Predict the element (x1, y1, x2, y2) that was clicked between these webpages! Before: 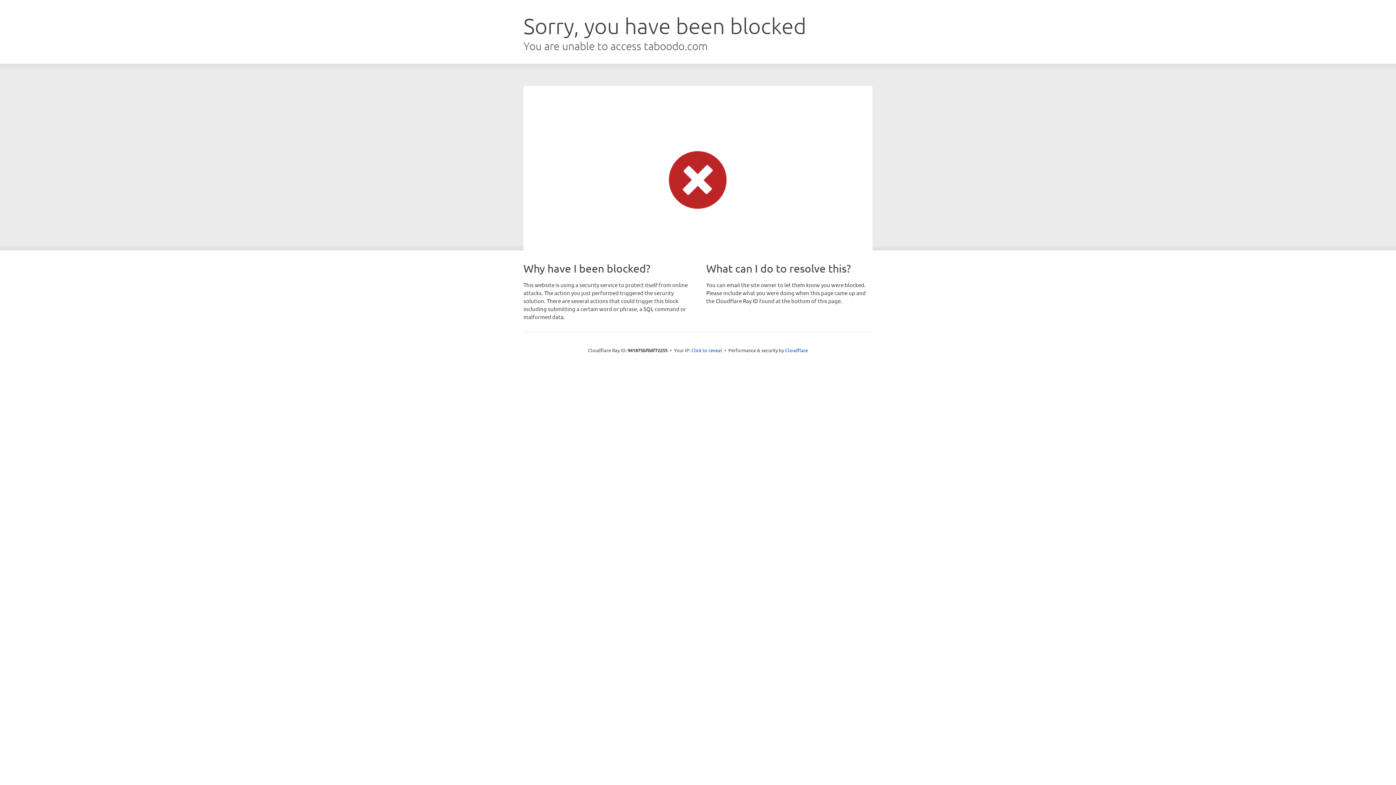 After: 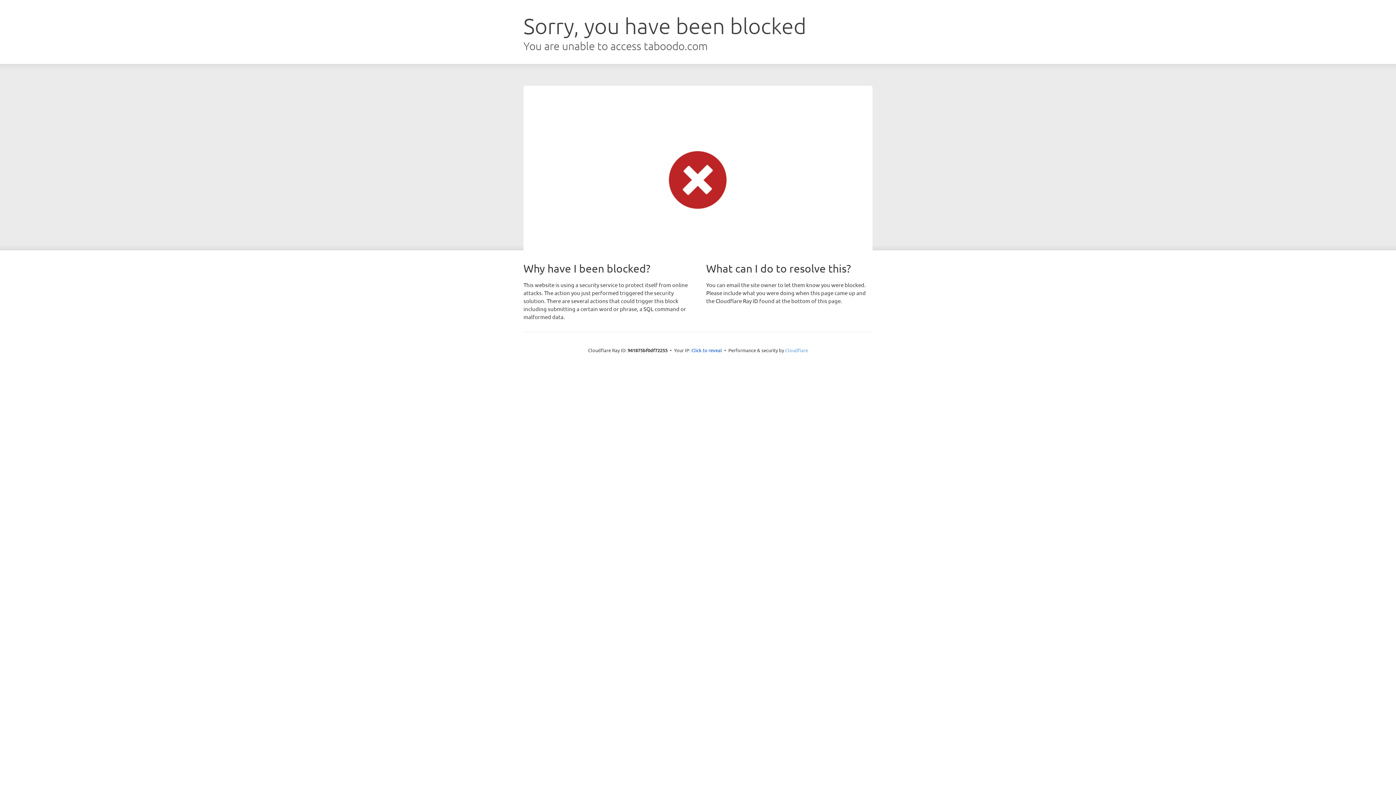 Action: label: Cloudflare bbox: (785, 347, 808, 353)